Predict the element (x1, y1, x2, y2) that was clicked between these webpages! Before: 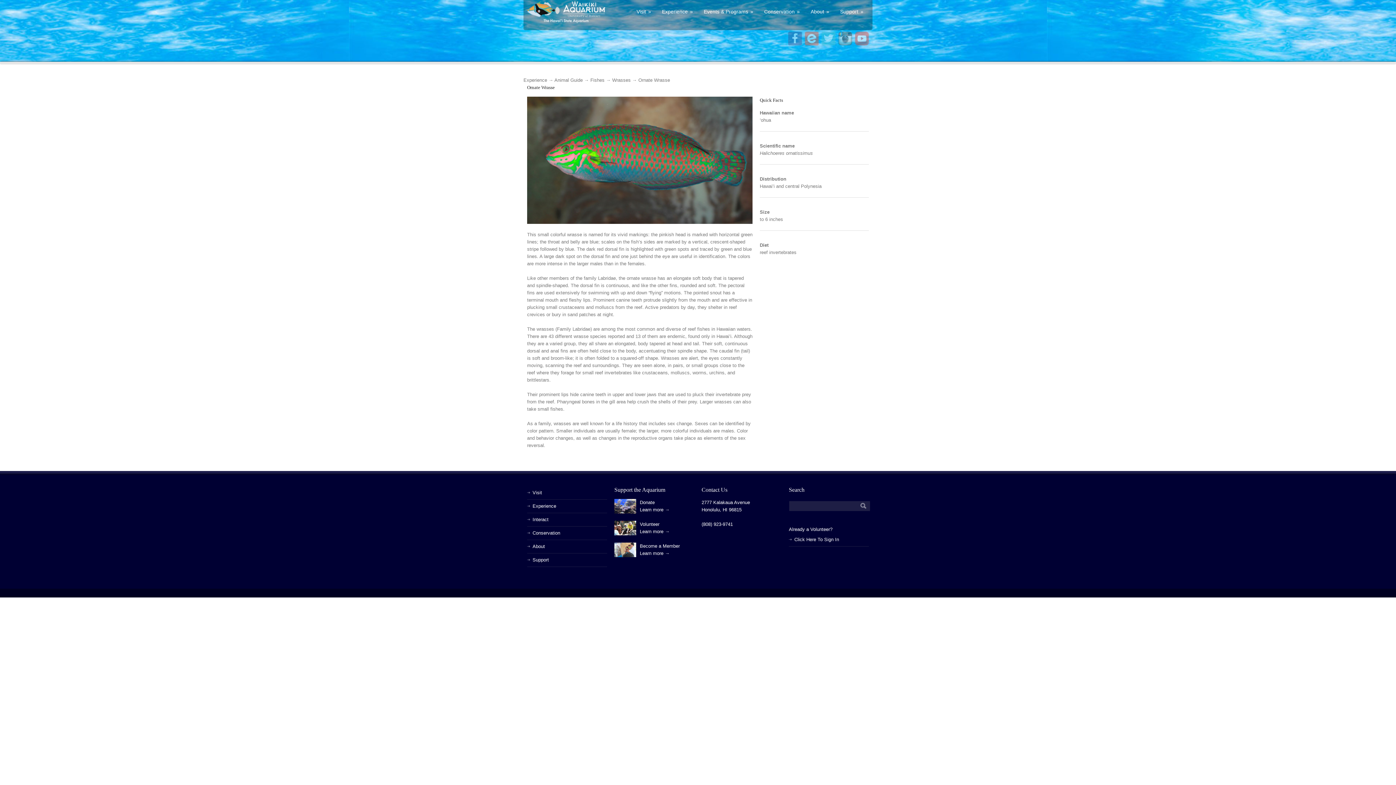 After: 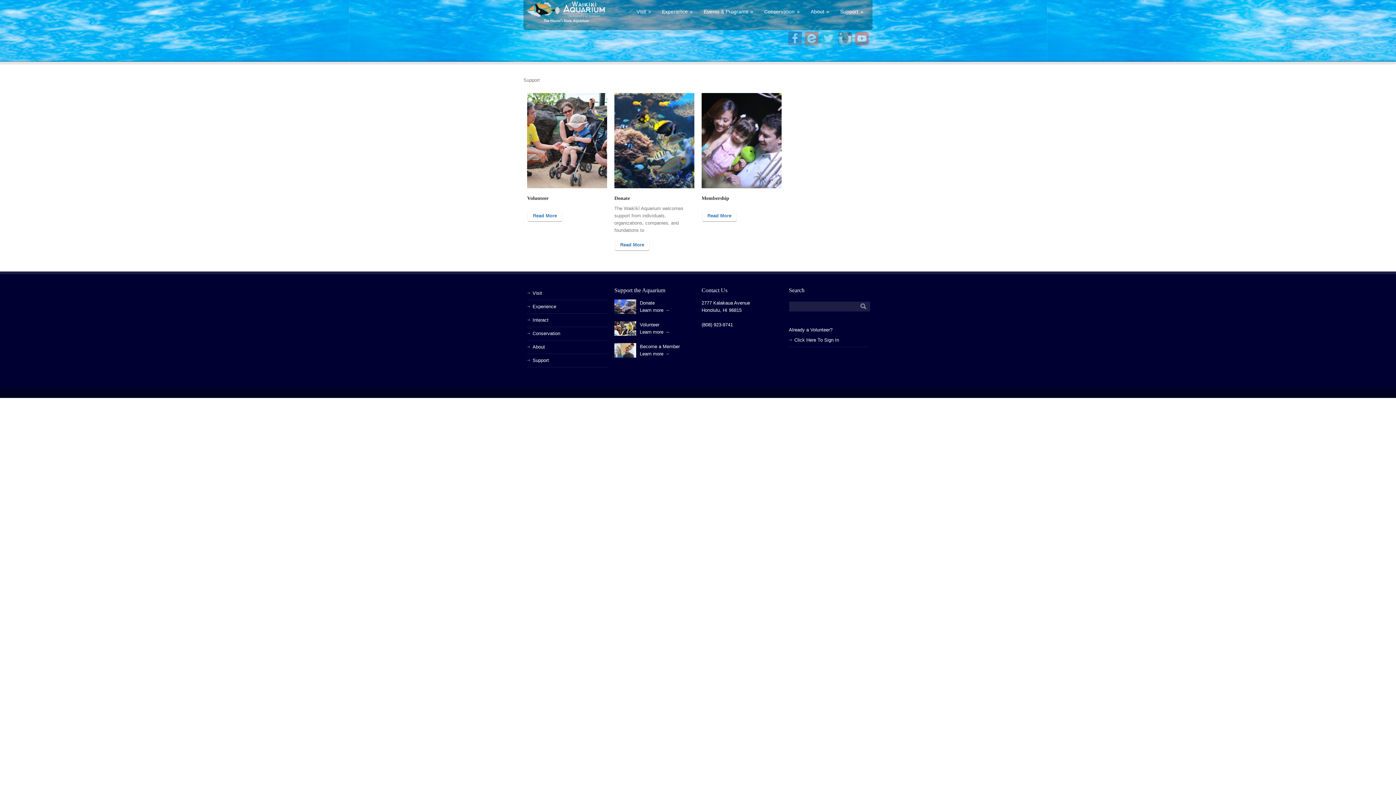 Action: bbox: (532, 557, 549, 562) label: Support